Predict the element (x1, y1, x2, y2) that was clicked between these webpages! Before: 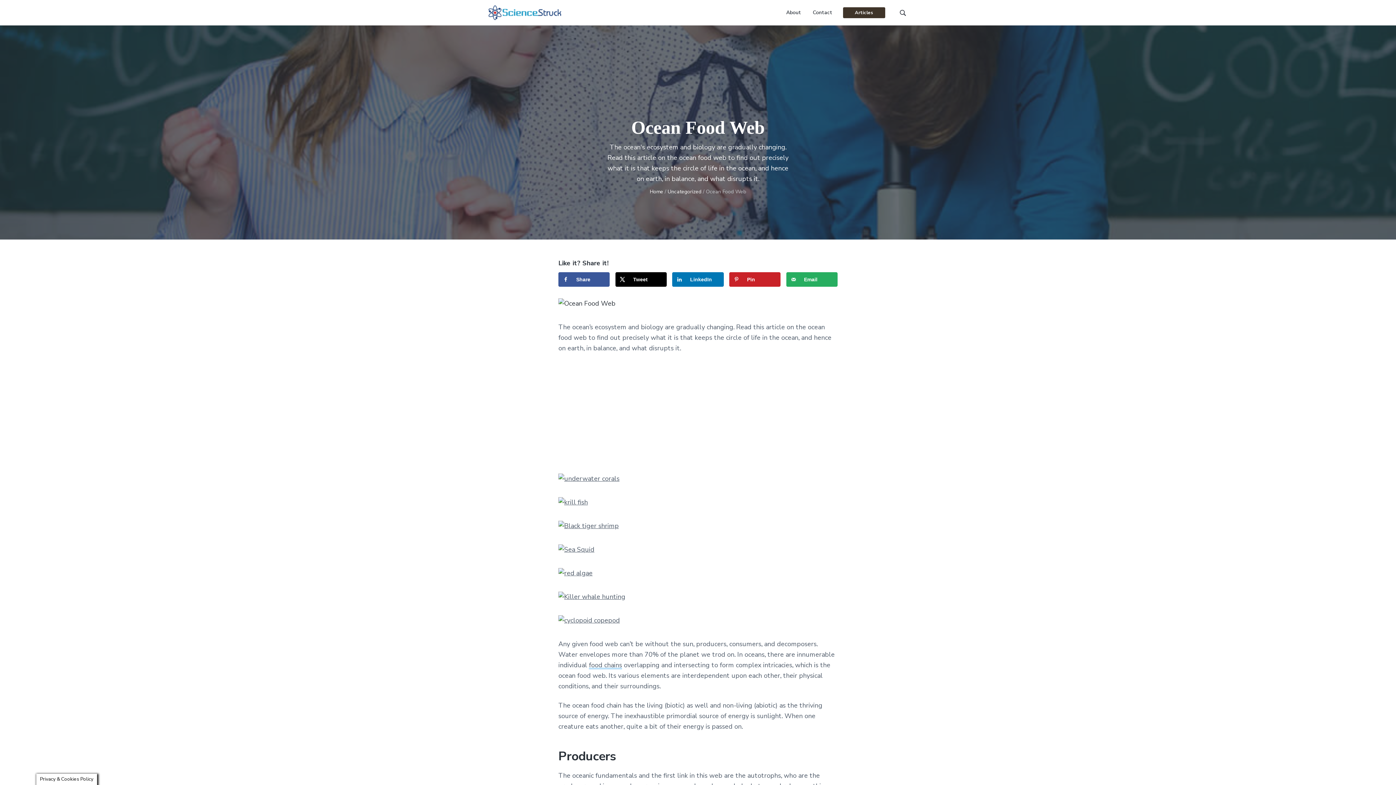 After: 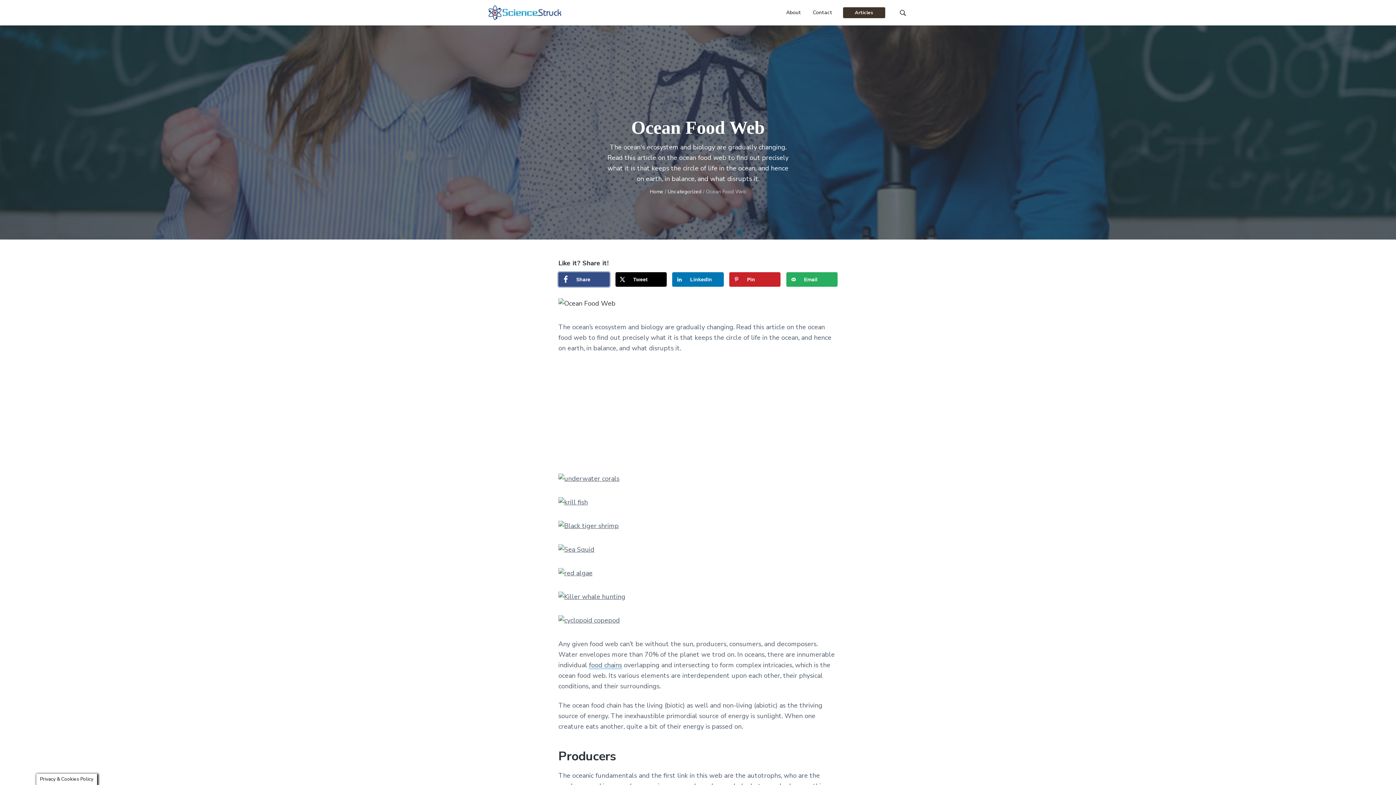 Action: label: Share on Facebook bbox: (558, 272, 609, 286)